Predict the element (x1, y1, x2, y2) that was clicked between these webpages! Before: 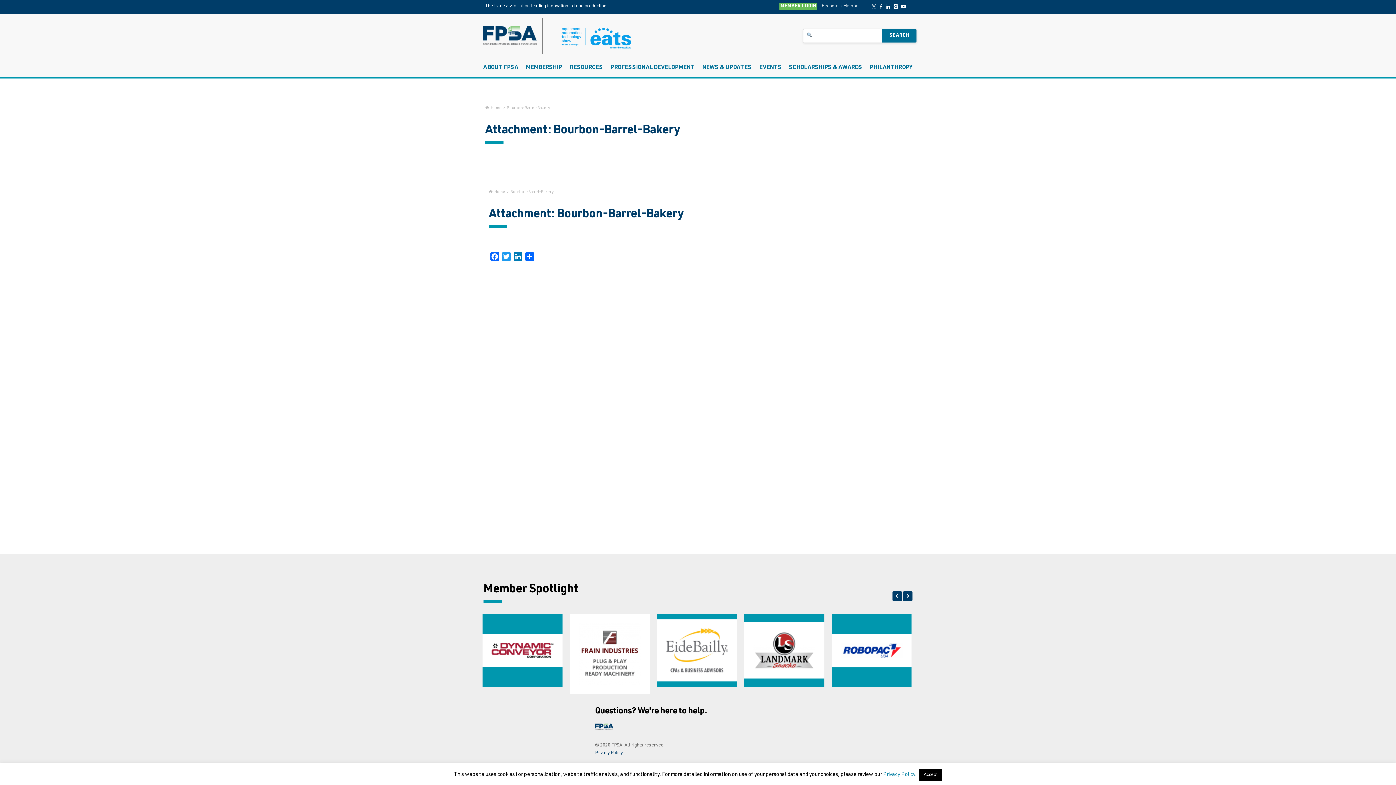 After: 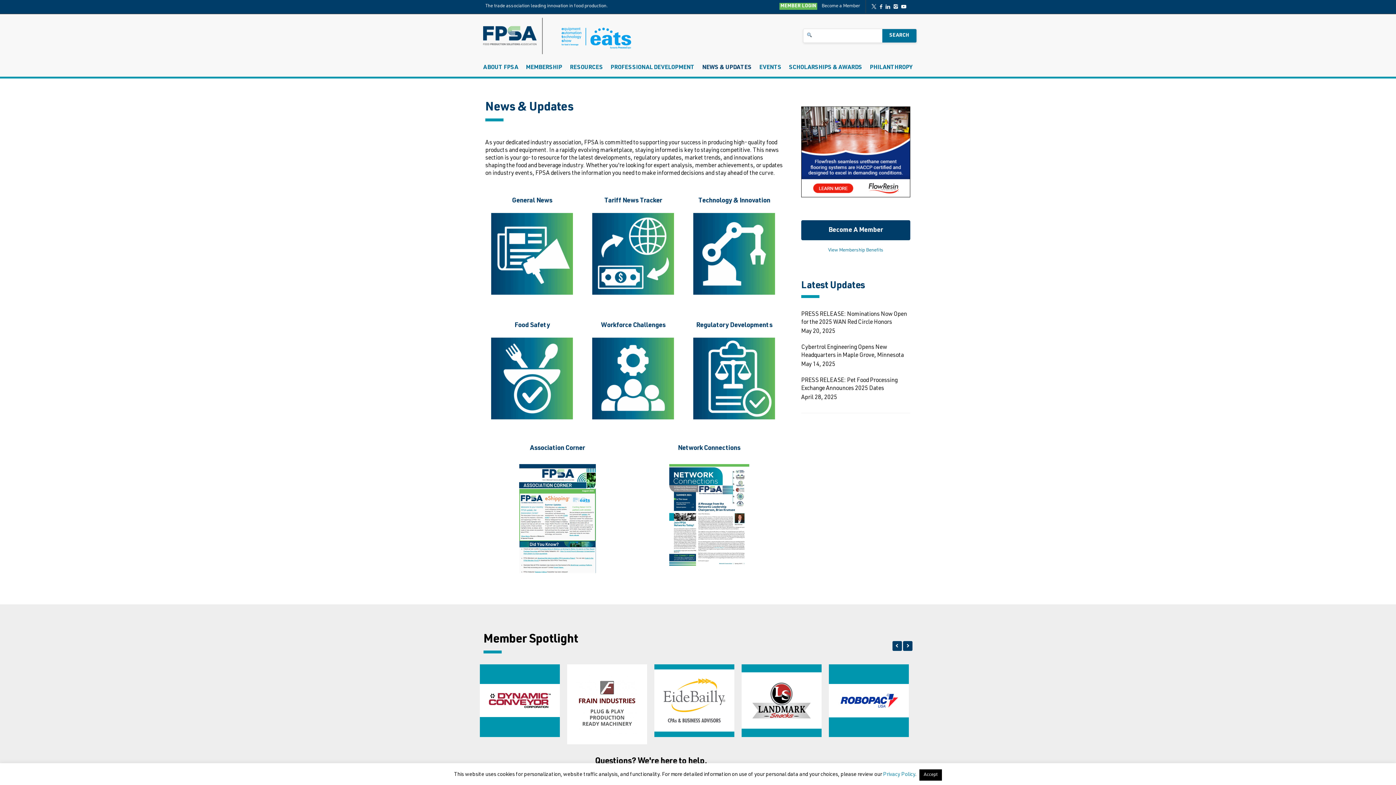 Action: label: NEWS & UPDATES bbox: (698, 60, 755, 73)